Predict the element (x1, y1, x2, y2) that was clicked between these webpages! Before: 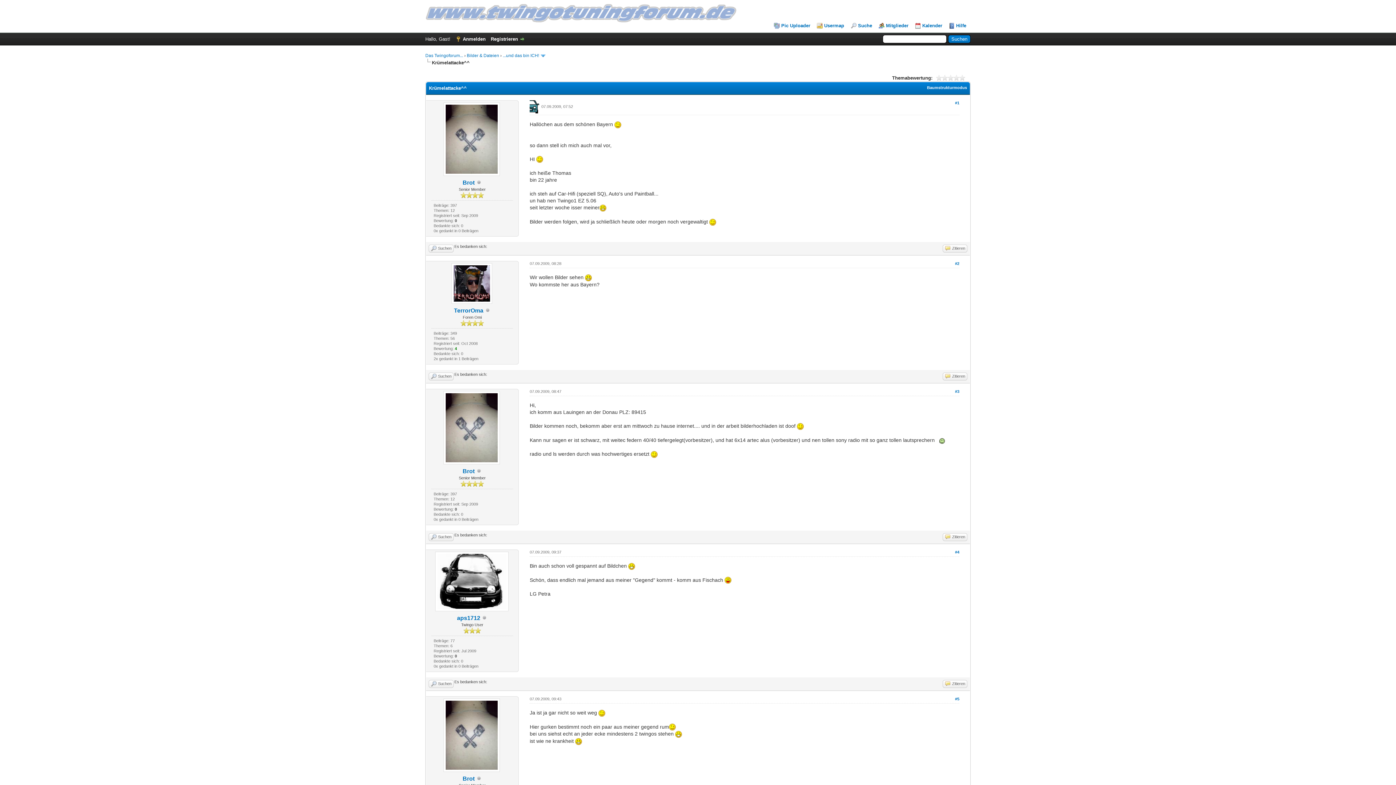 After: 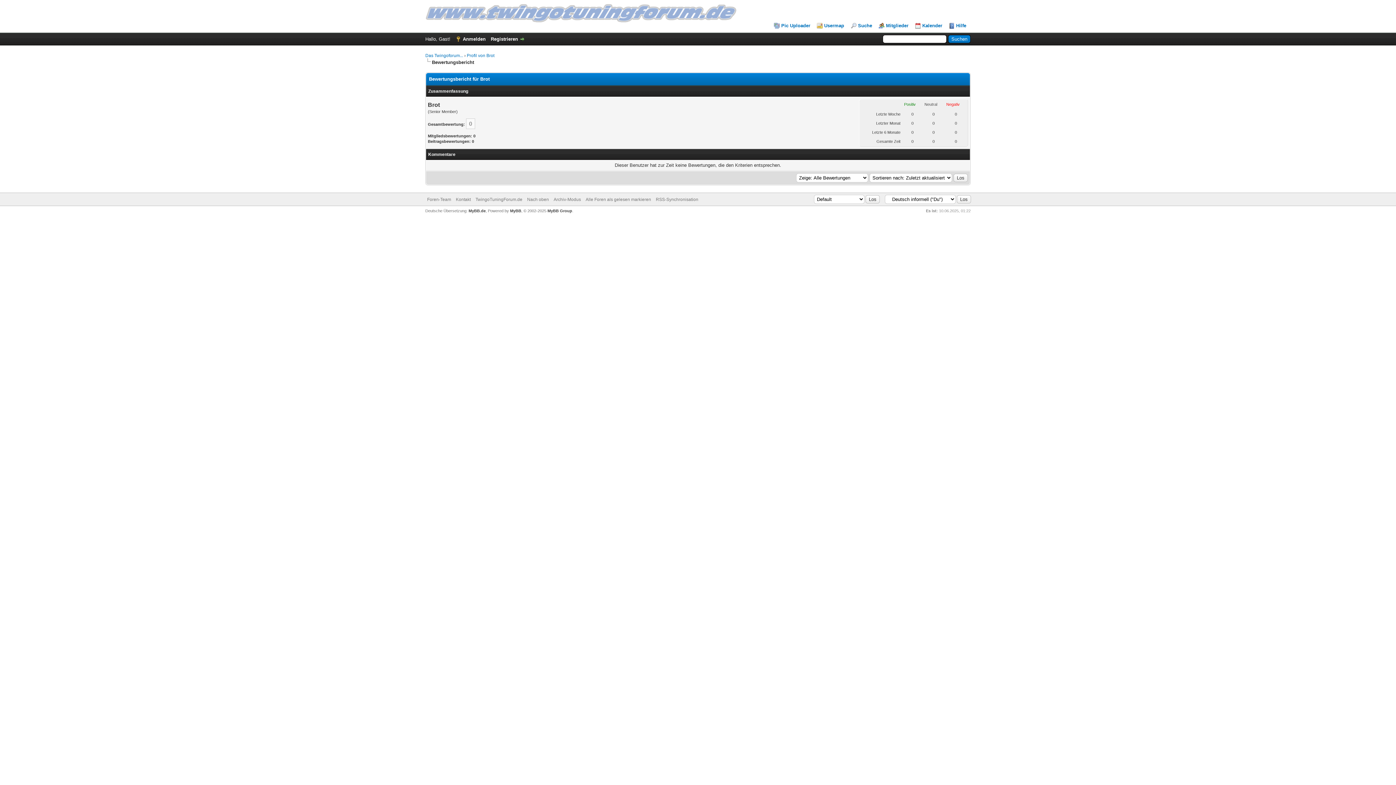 Action: label: 0 bbox: (454, 218, 457, 222)